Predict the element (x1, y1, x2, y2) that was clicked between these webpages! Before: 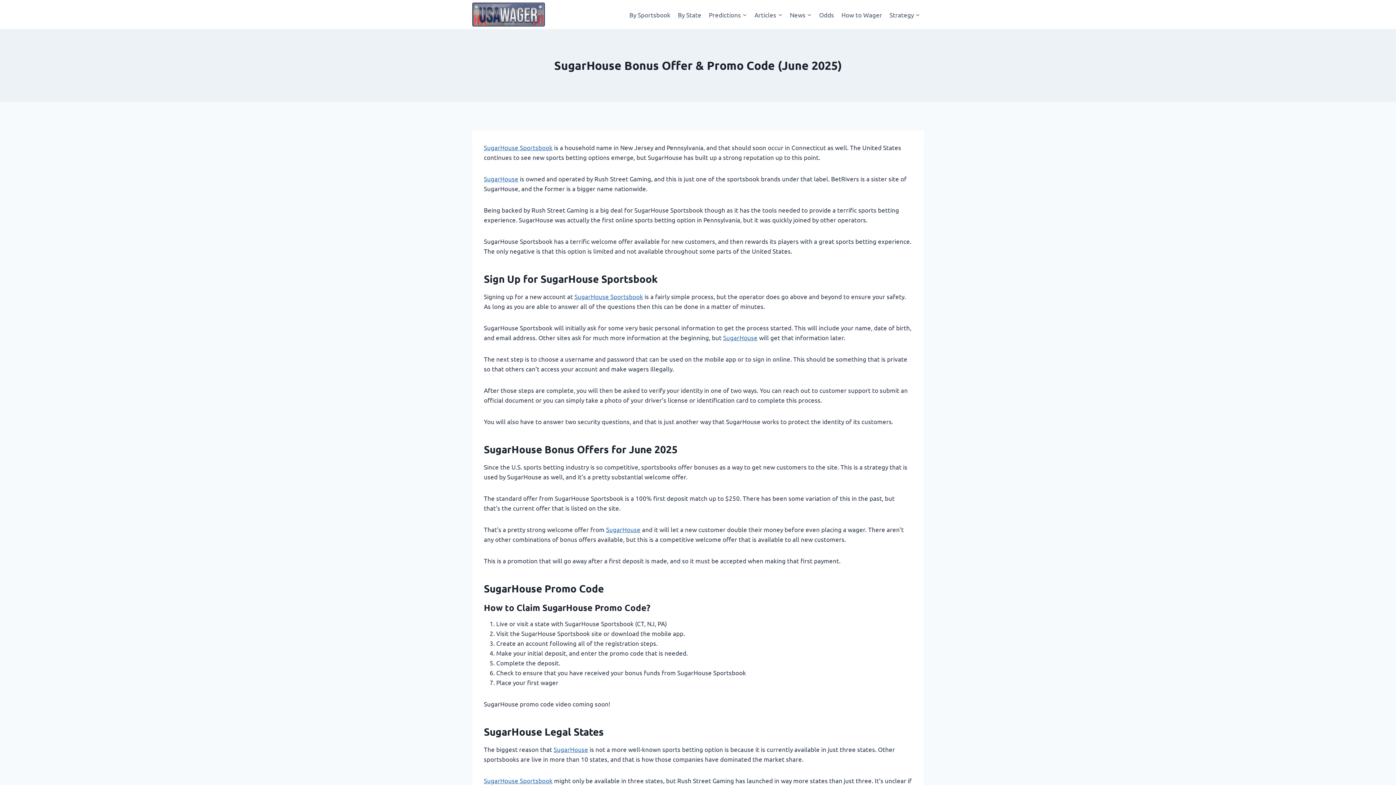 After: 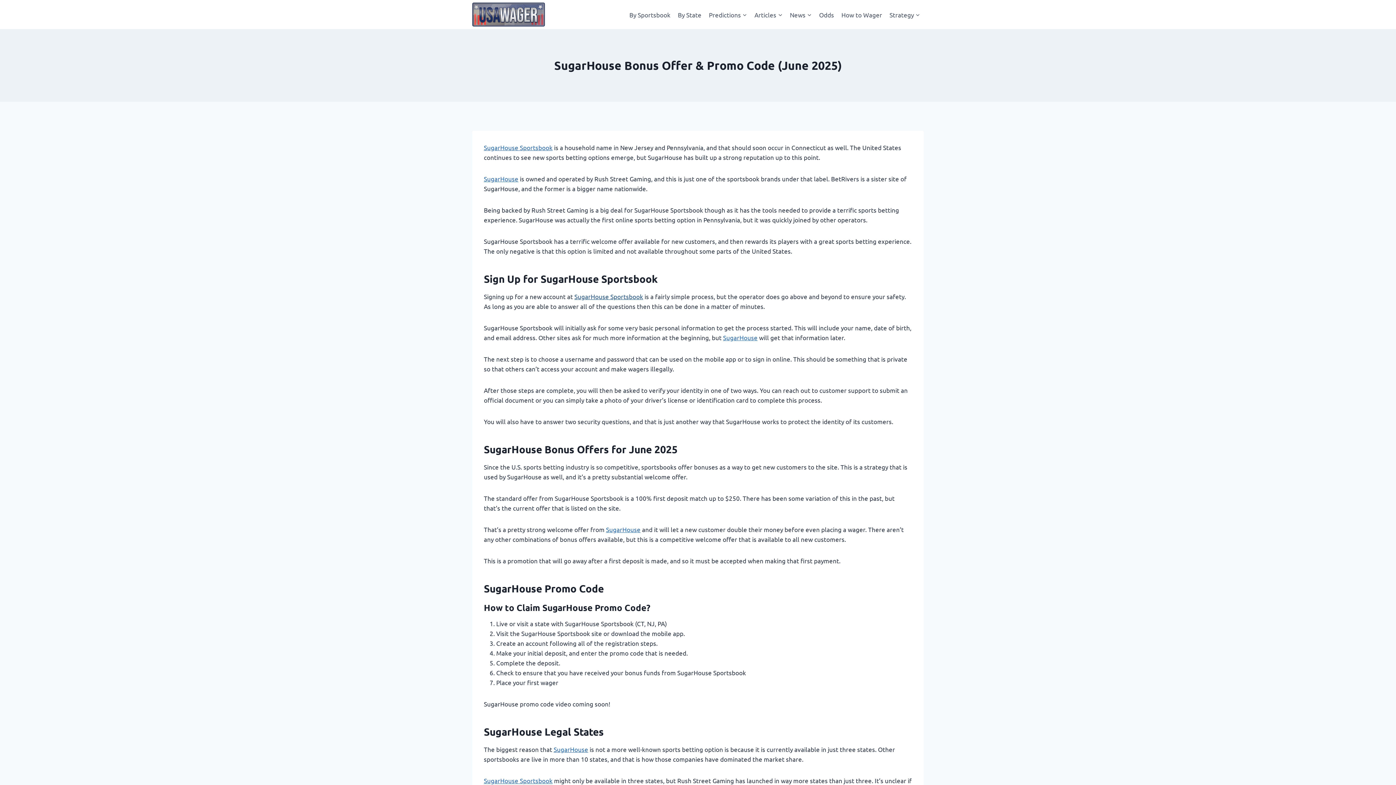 Action: label: SugarHouse Sportsbook bbox: (574, 292, 643, 300)